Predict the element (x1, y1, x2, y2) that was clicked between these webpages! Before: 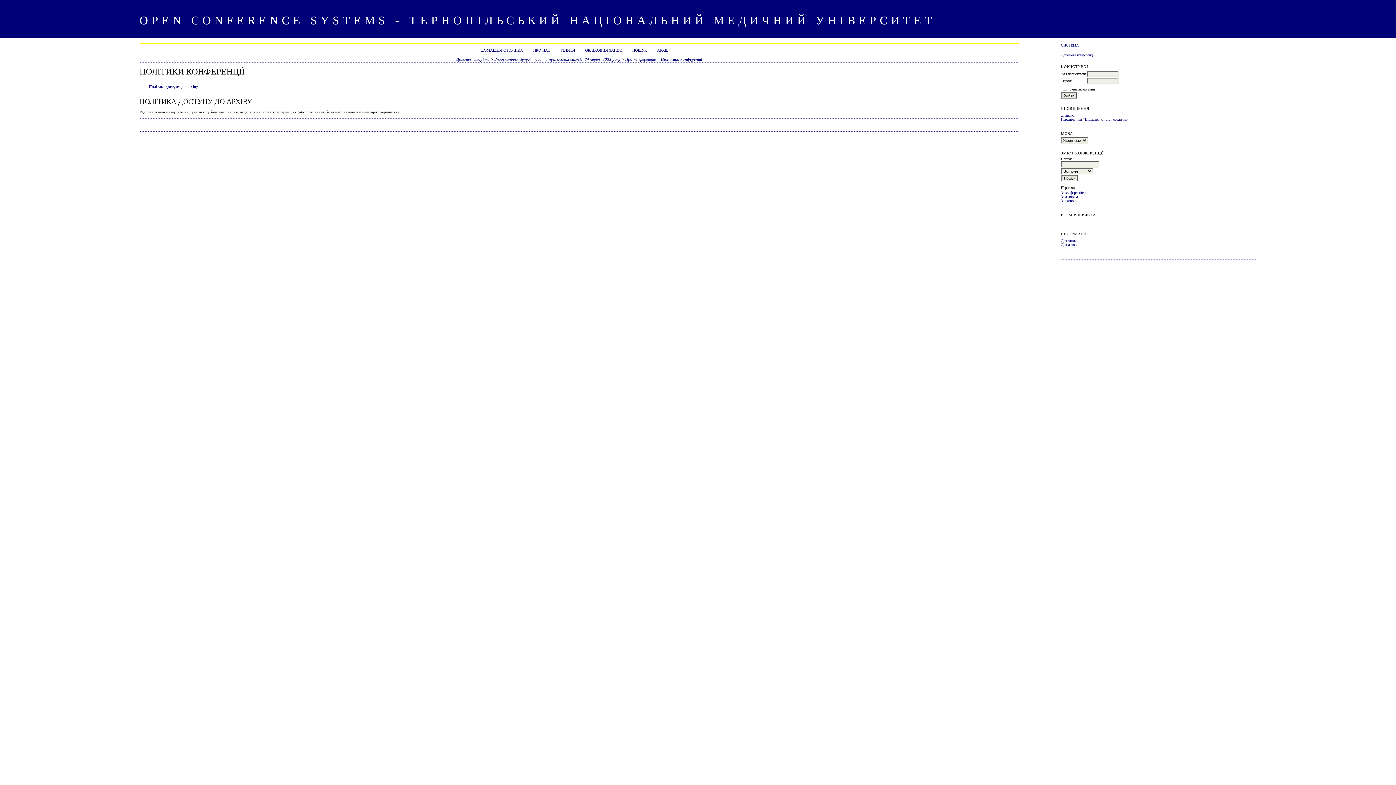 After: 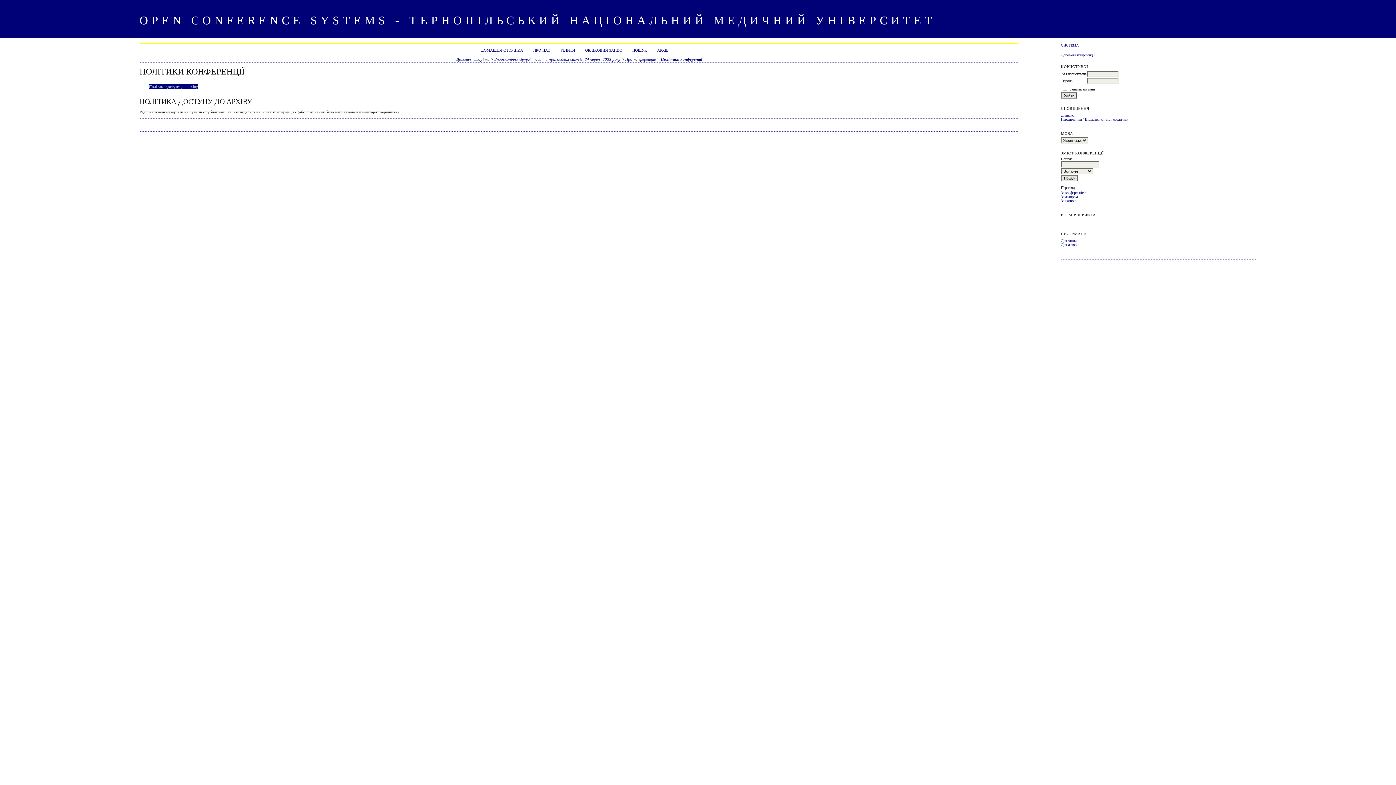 Action: bbox: (149, 84, 198, 88) label: Політика доступу до архіву